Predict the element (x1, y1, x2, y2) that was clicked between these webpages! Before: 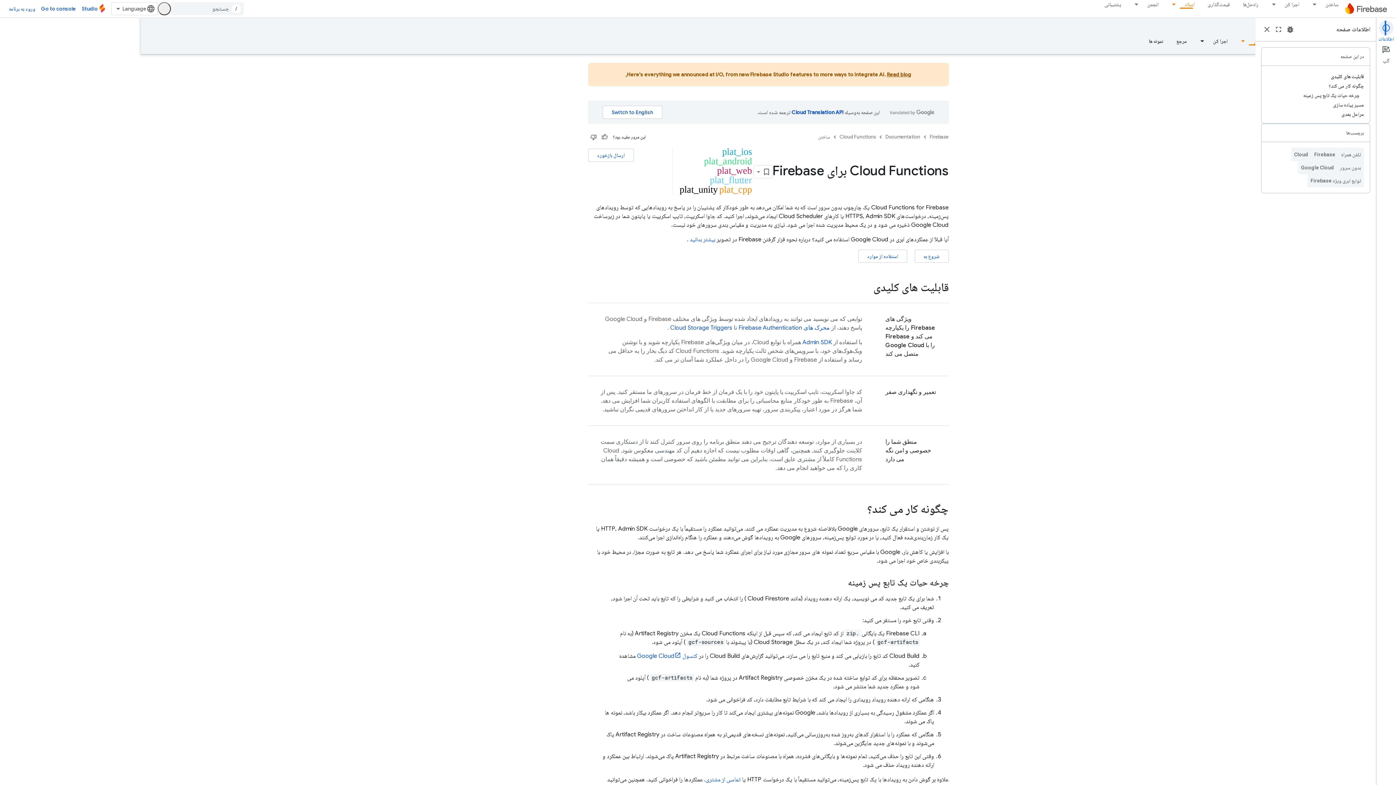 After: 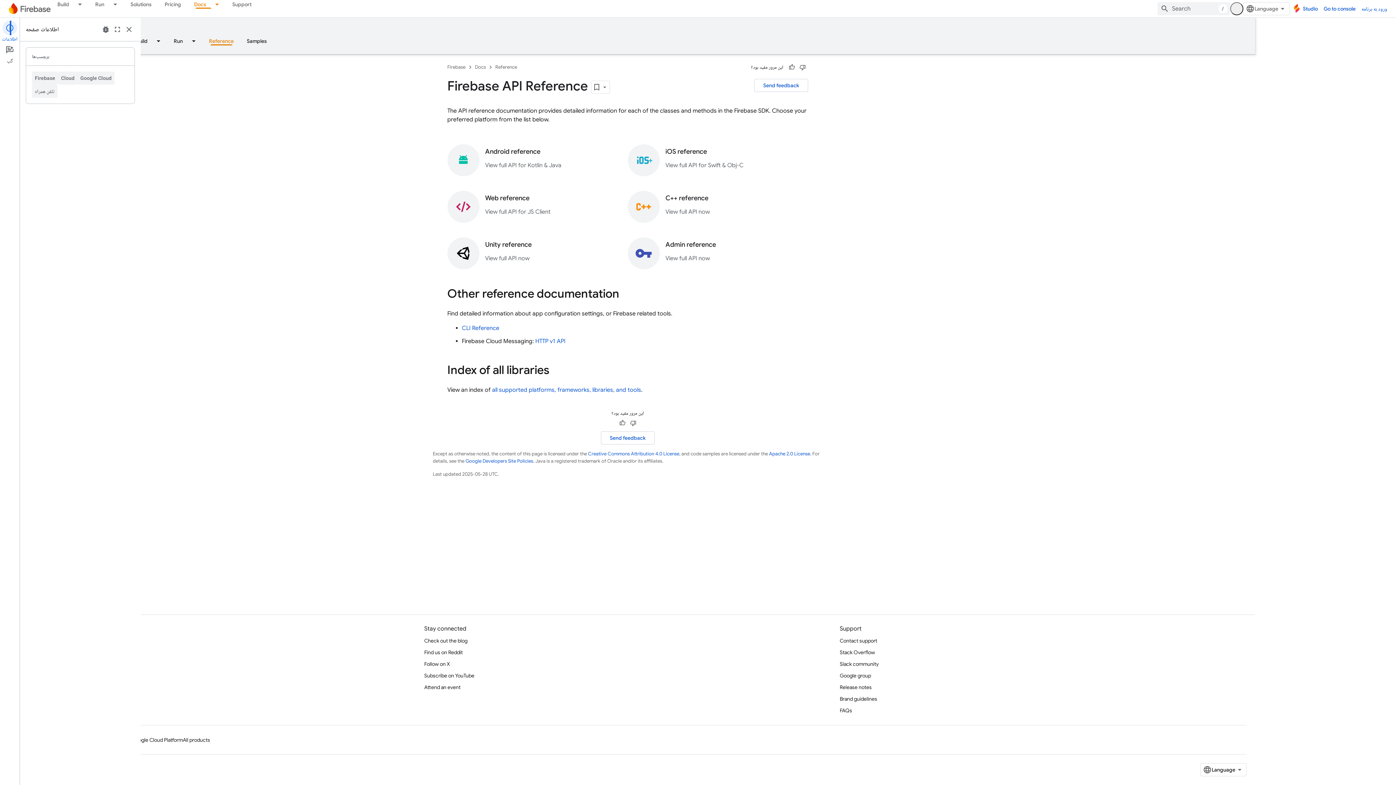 Action: bbox: (1170, 36, 1193, 45) label: مرجع